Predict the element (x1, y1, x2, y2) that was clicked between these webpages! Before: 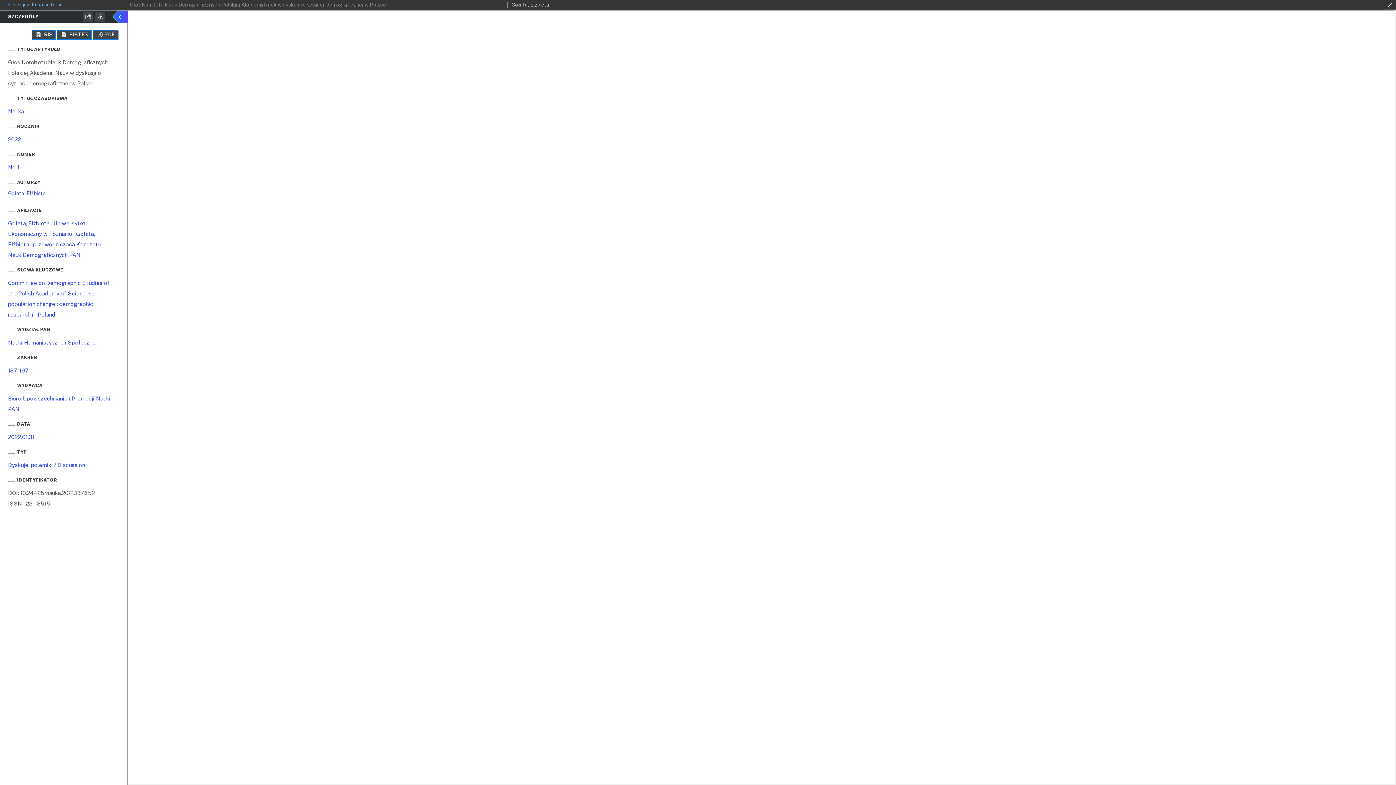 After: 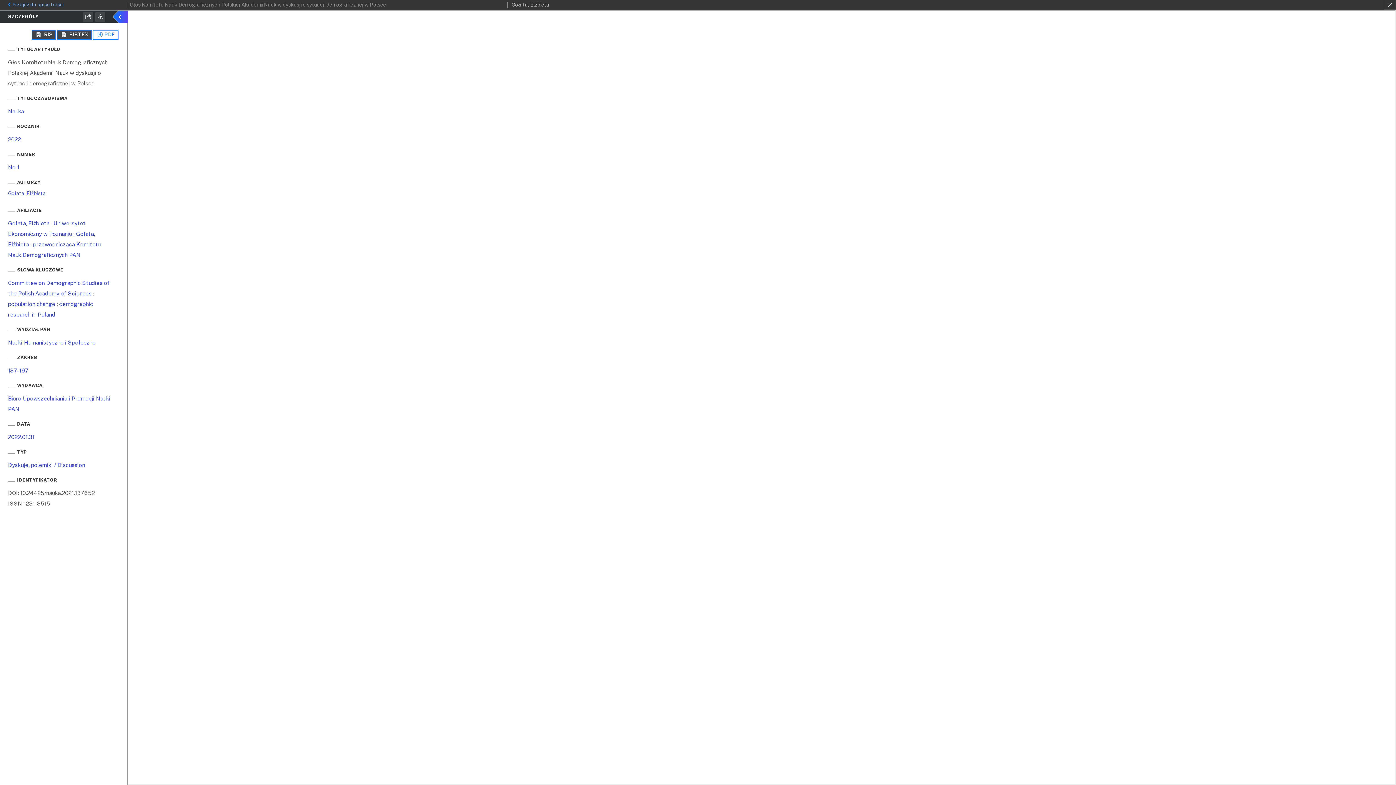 Action: label: PDF bbox: (93, 30, 118, 39)